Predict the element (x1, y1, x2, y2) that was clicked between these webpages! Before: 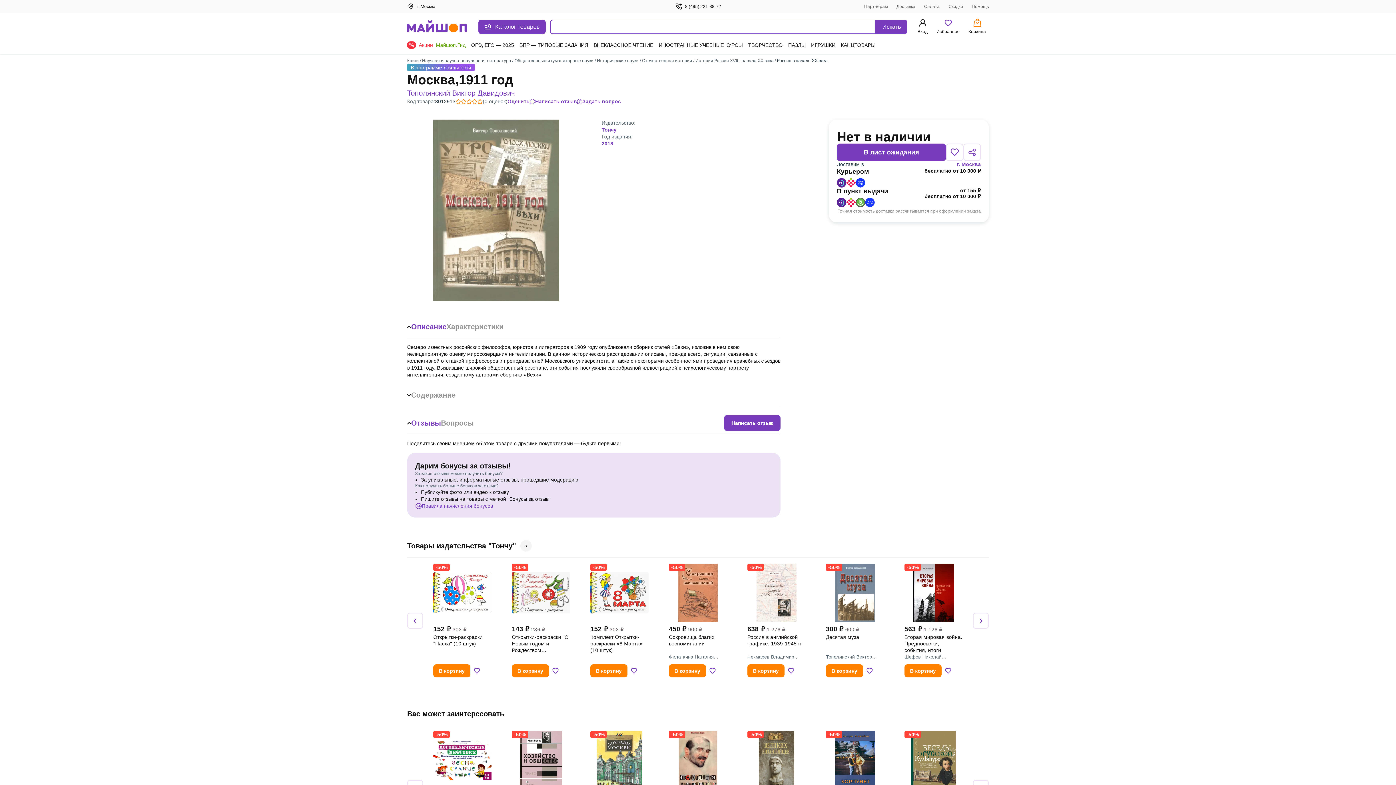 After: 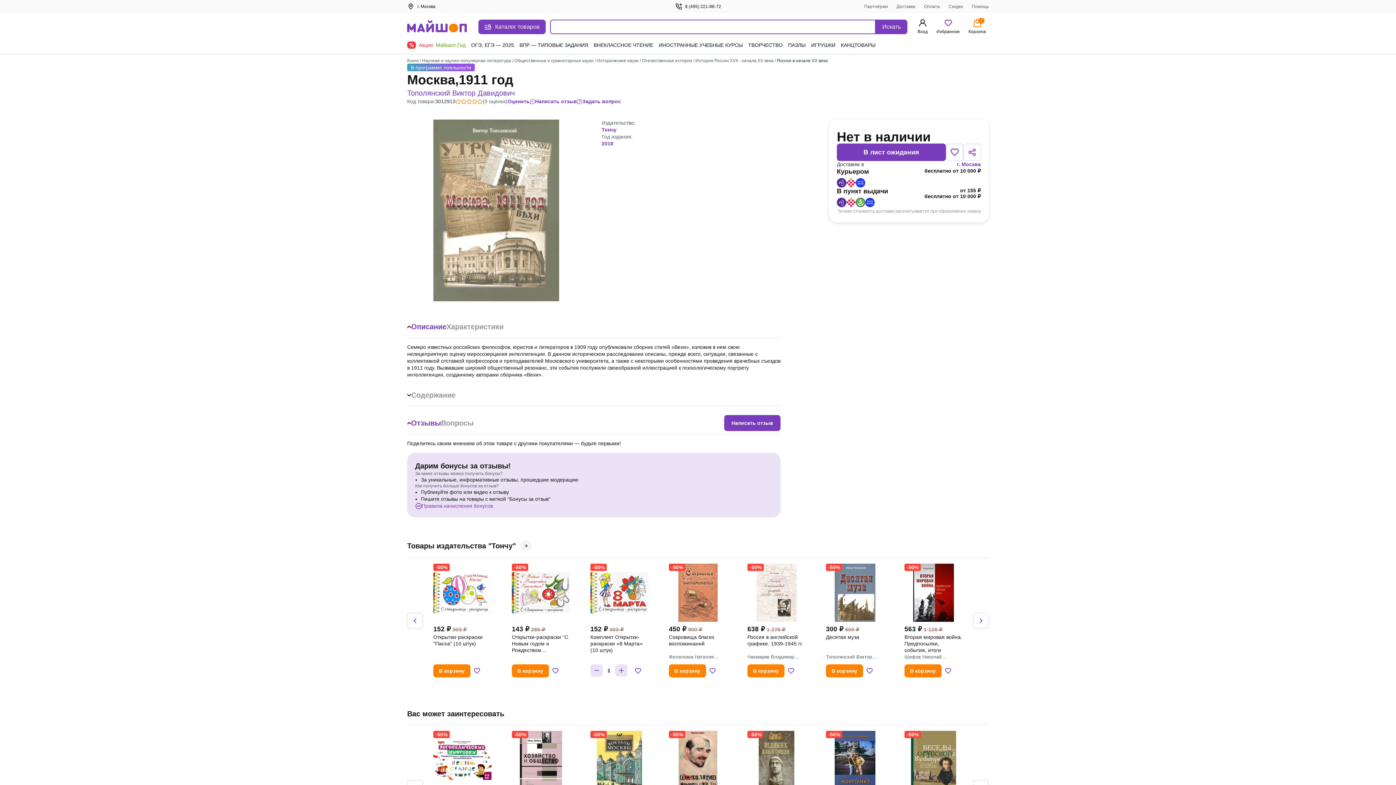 Action: bbox: (590, 664, 627, 677) label: В корзину